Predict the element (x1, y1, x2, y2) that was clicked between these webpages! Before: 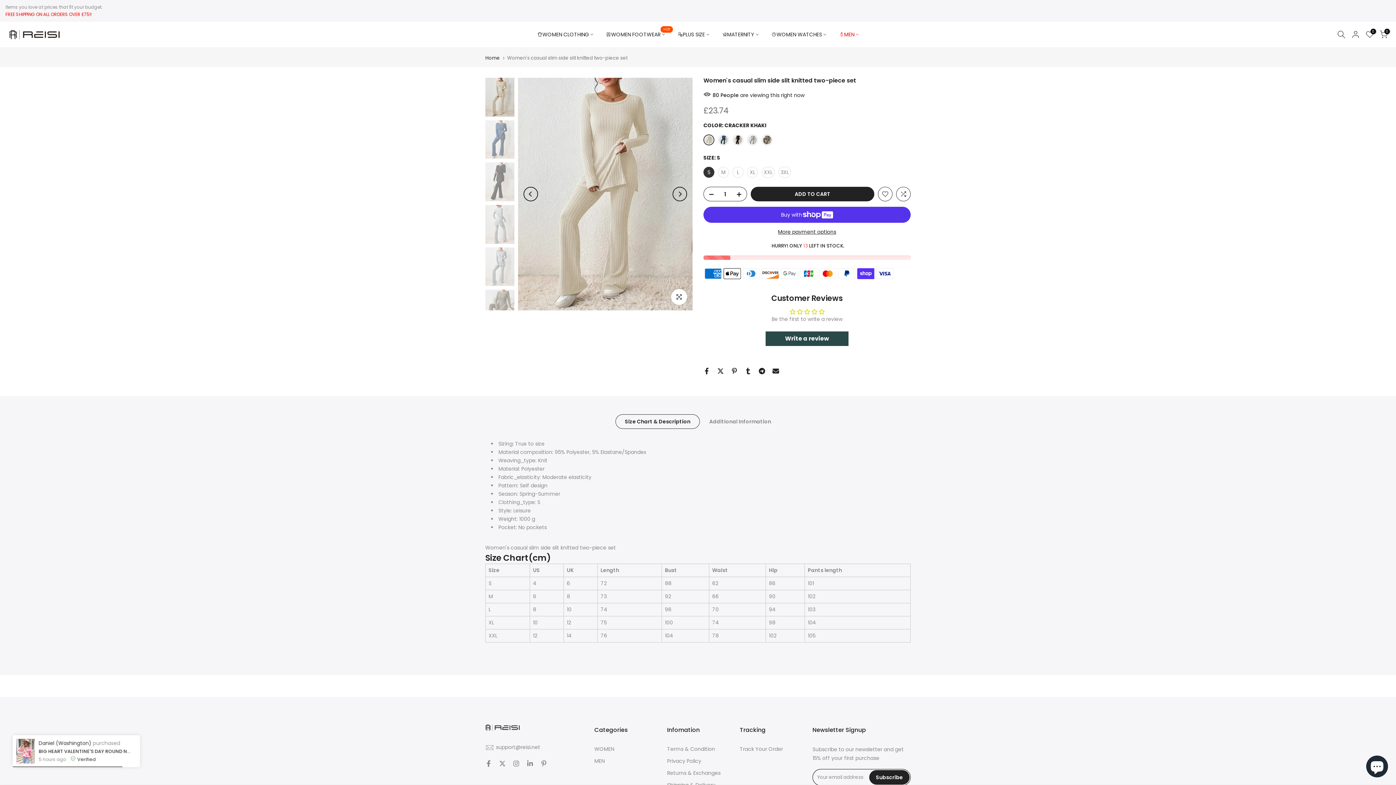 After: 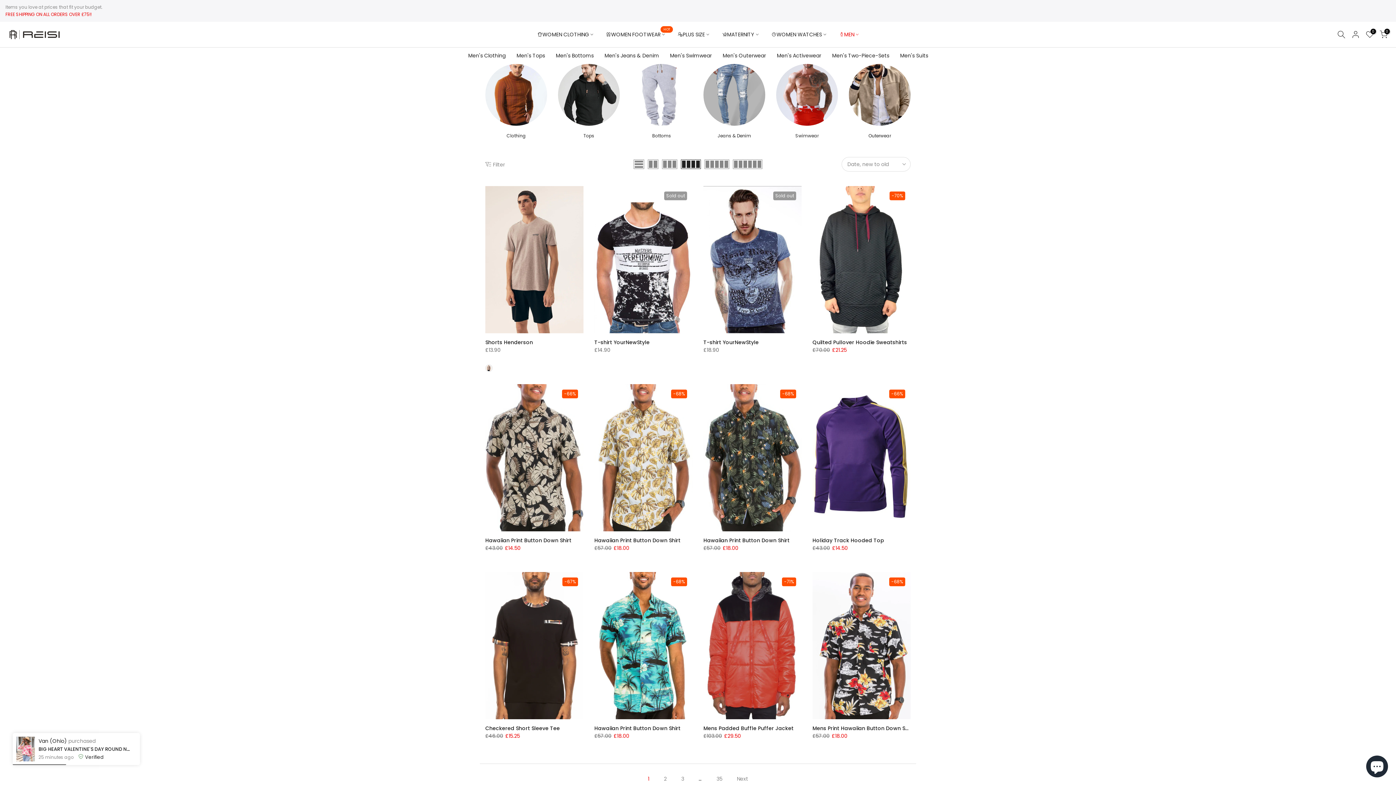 Action: label: MEN bbox: (594, 757, 604, 764)